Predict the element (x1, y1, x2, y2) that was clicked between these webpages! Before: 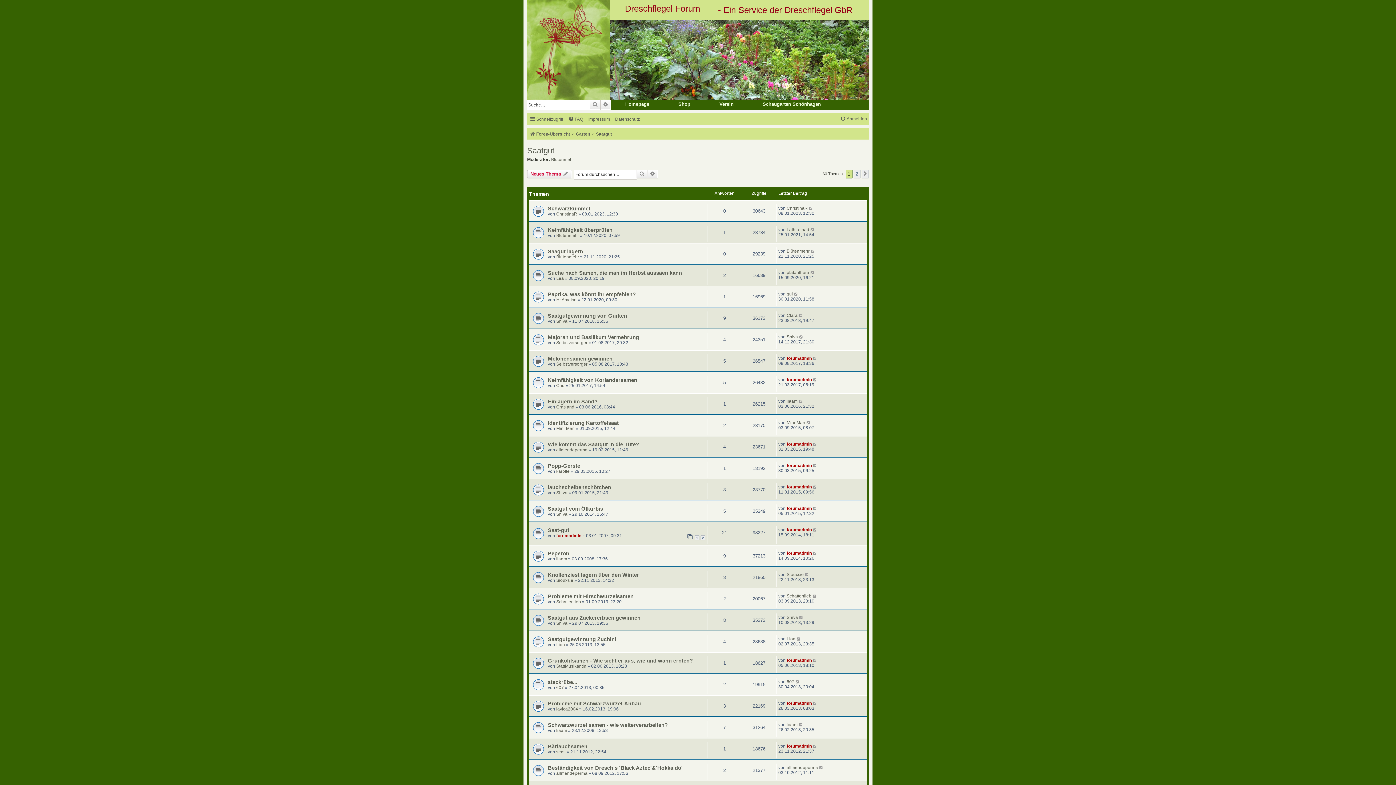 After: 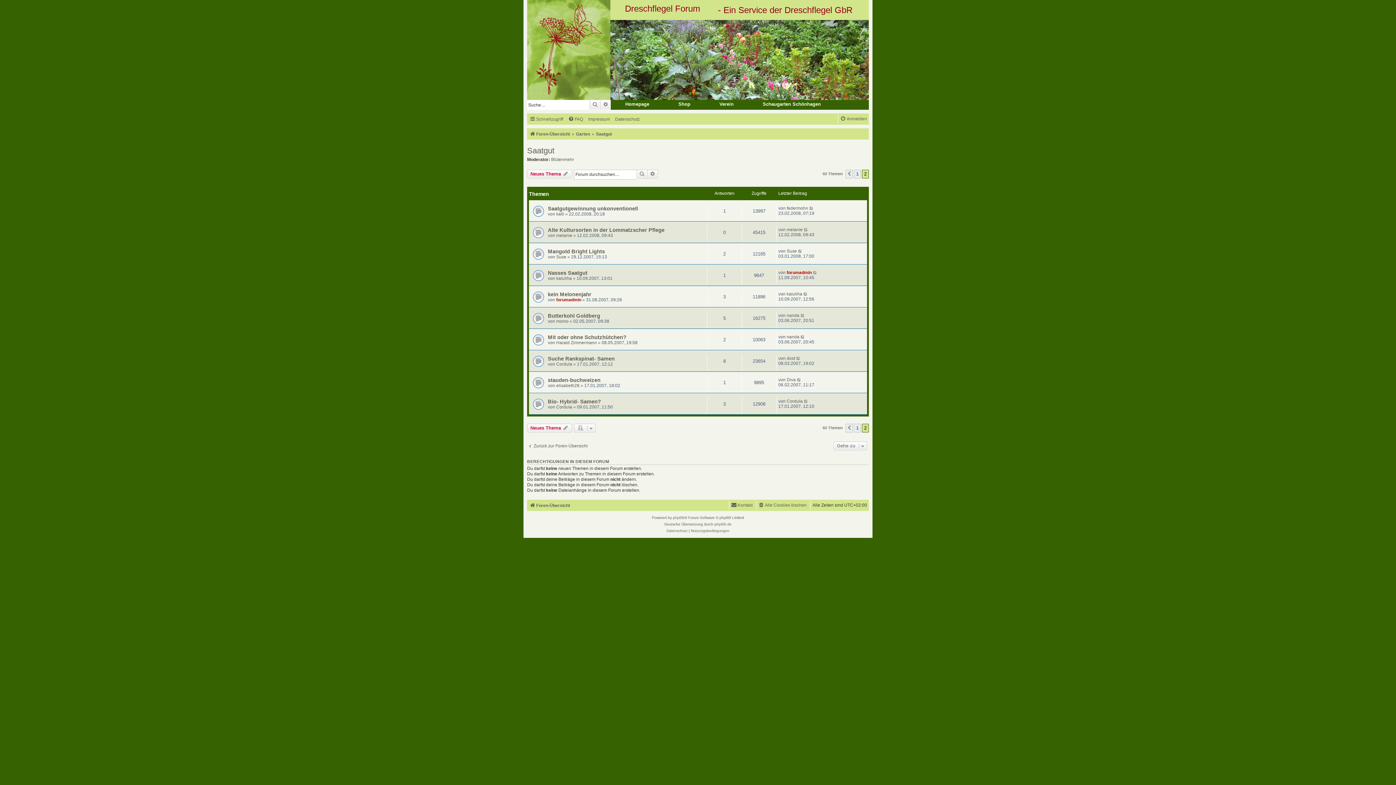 Action: label: Nächste bbox: (861, 169, 869, 178)